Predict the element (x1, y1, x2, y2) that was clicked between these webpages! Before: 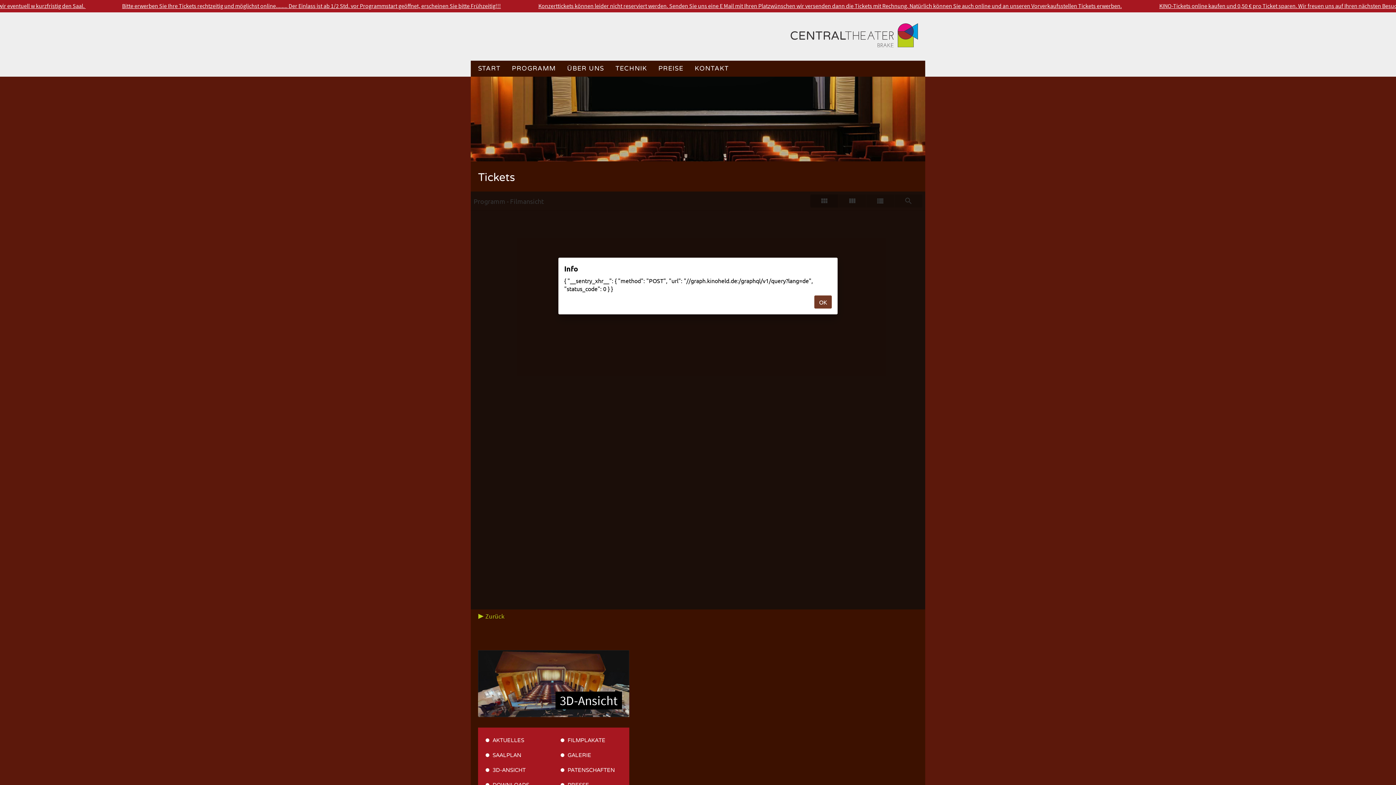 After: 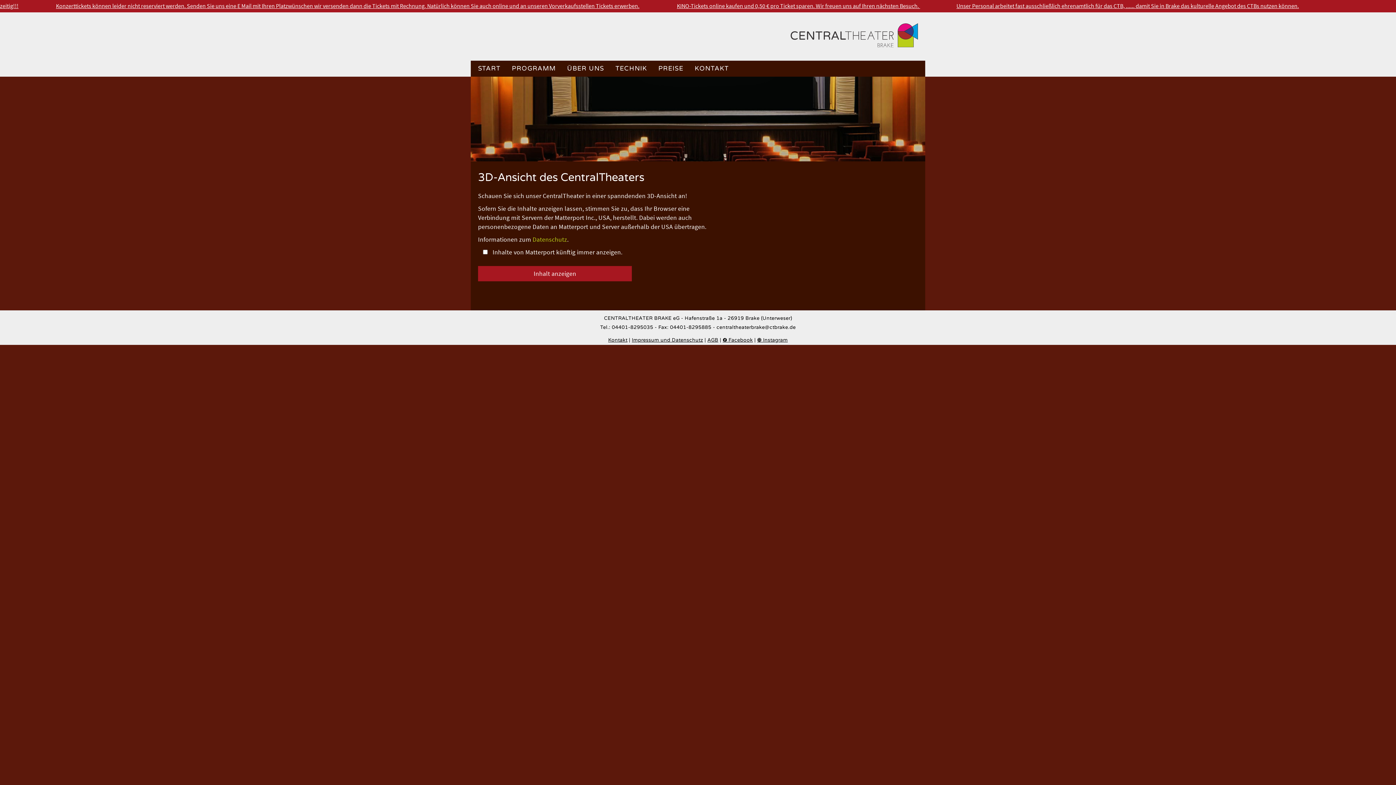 Action: label: 3D-Ansicht bbox: (555, 692, 622, 709)